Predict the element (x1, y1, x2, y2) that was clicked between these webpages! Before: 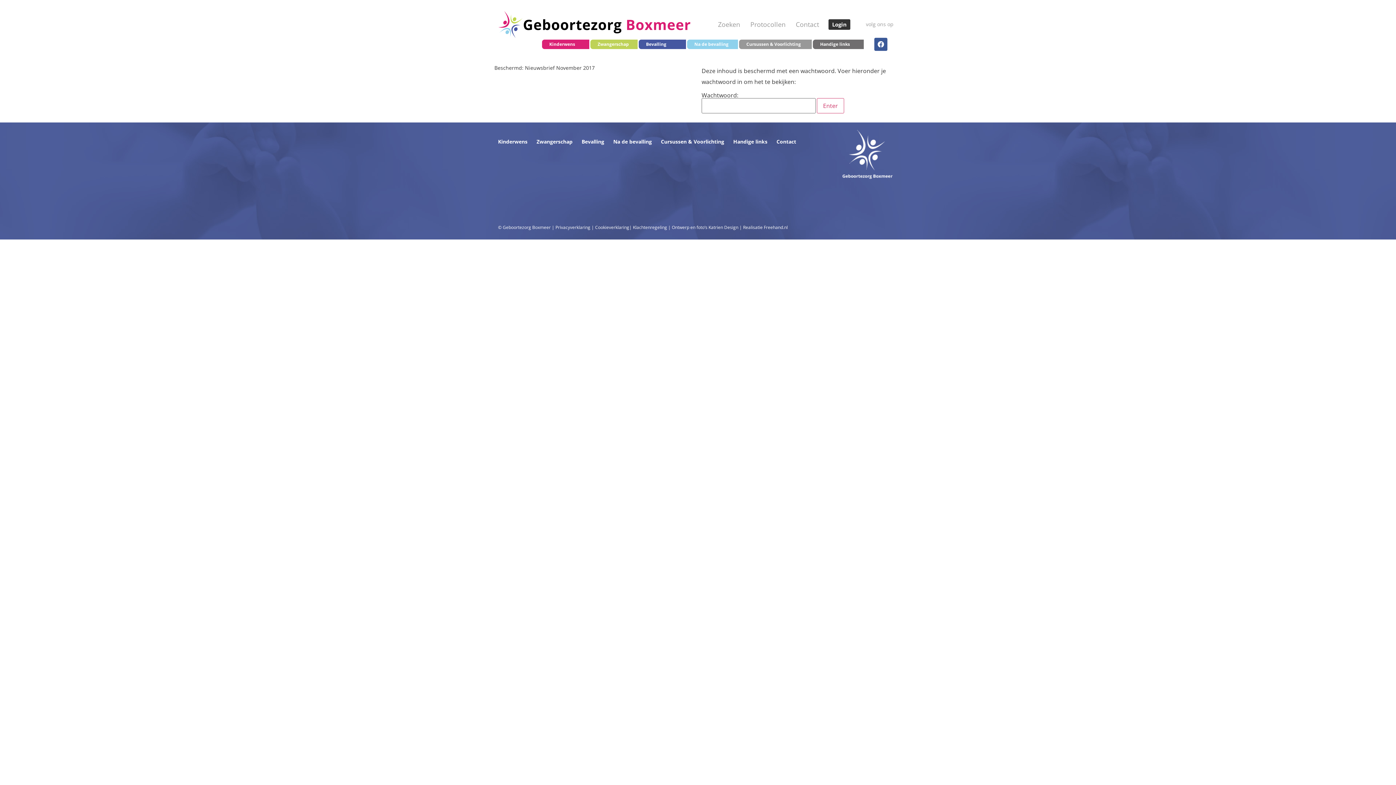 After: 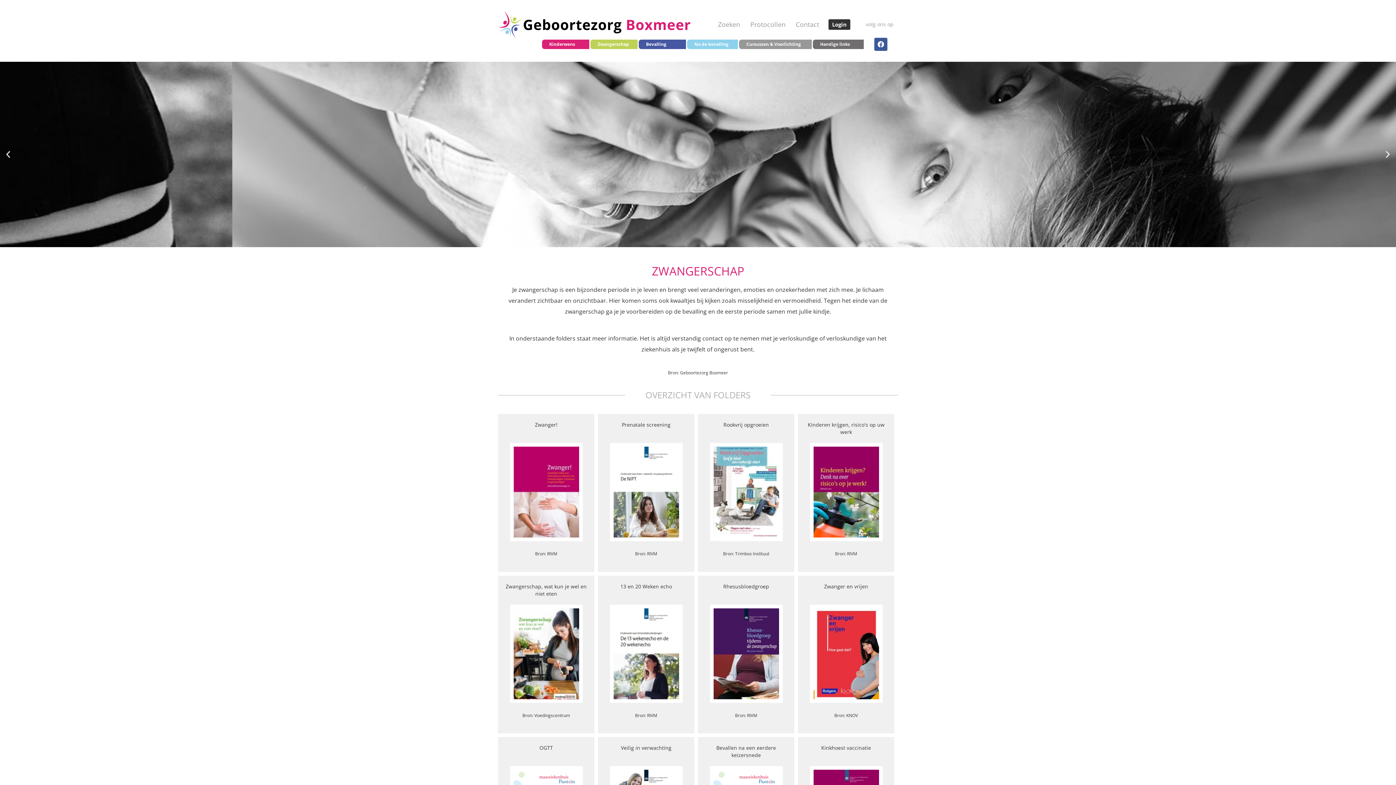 Action: bbox: (536, 133, 572, 150) label: Zwangerschap